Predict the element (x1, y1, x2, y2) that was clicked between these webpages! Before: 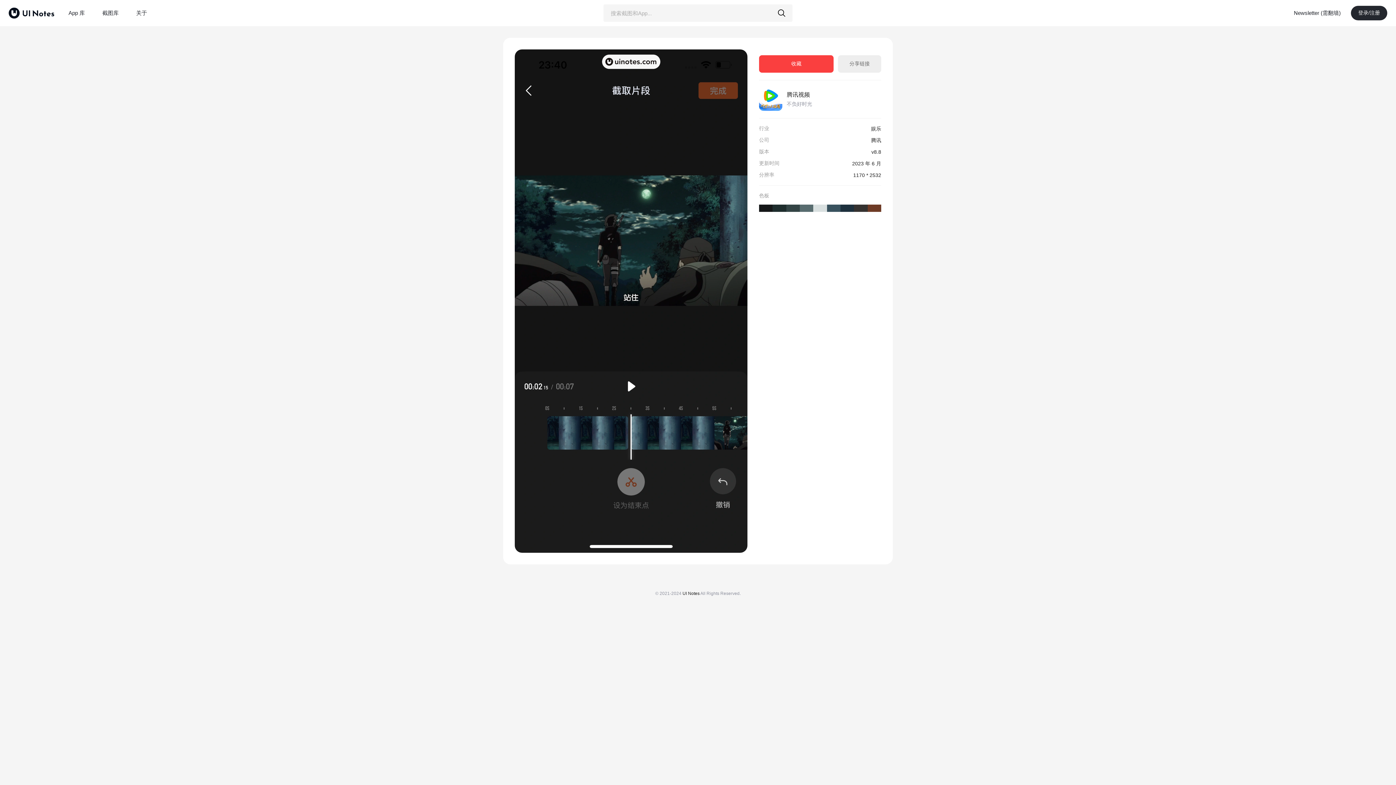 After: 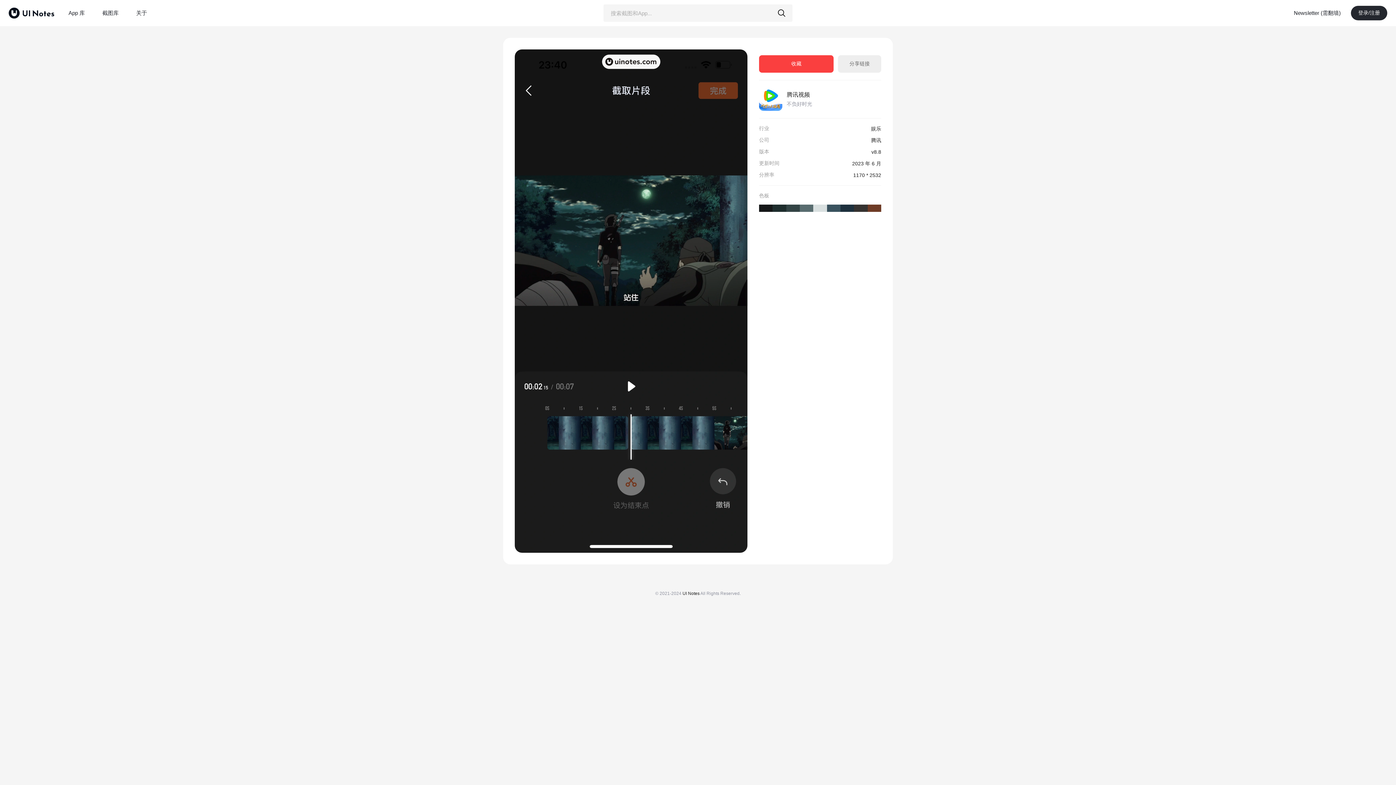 Action: bbox: (1291, 5, 1344, 20) label: Newsletter (需翻墙)